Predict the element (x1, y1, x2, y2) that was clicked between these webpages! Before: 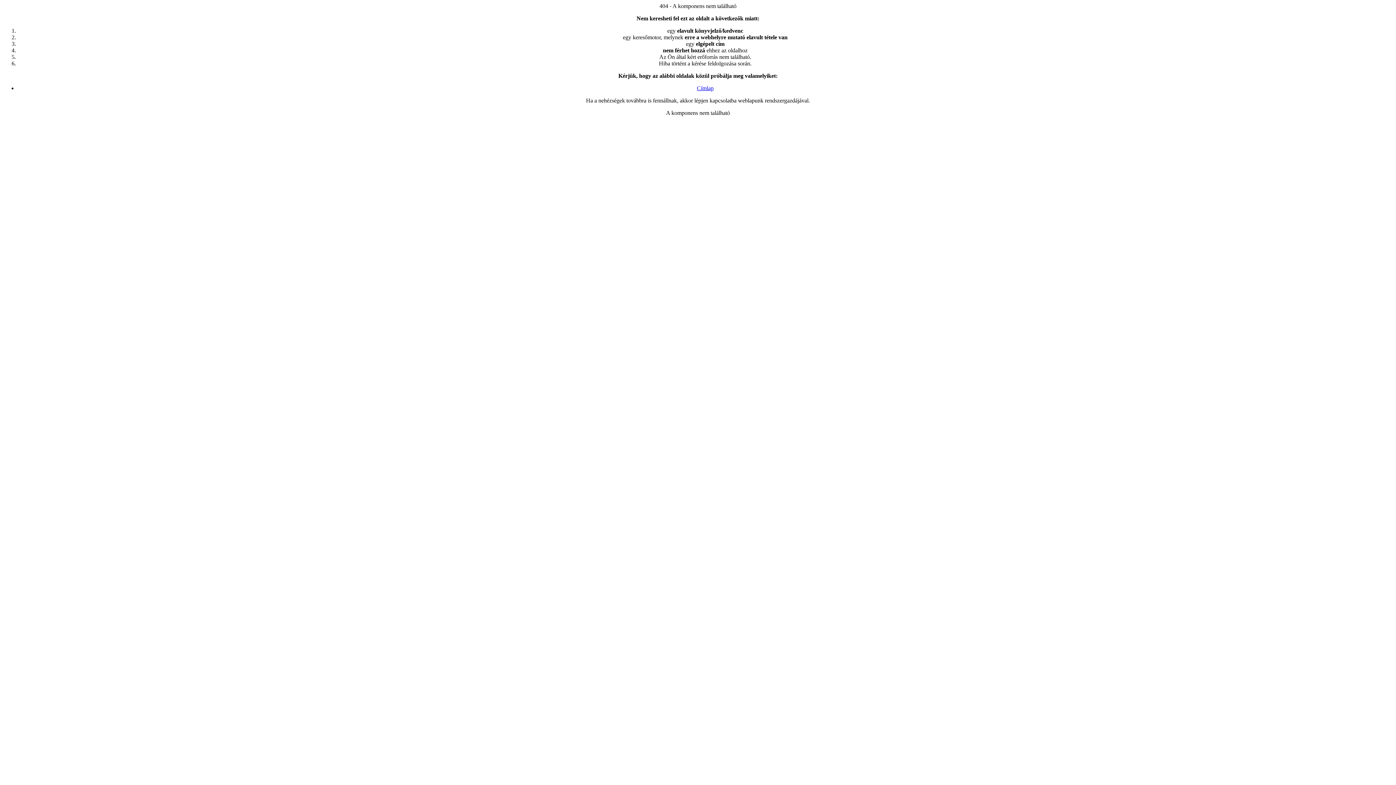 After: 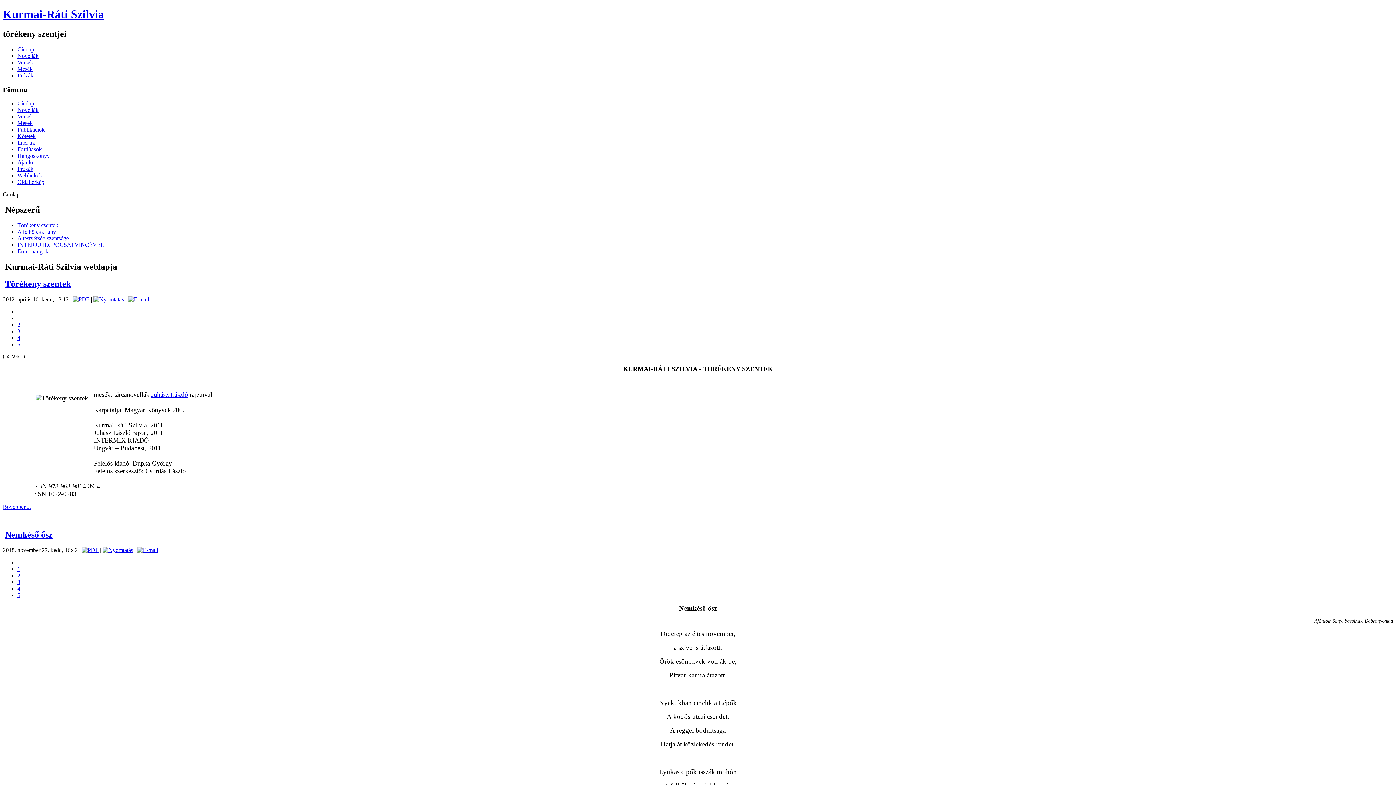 Action: bbox: (697, 85, 713, 91) label: Címlap